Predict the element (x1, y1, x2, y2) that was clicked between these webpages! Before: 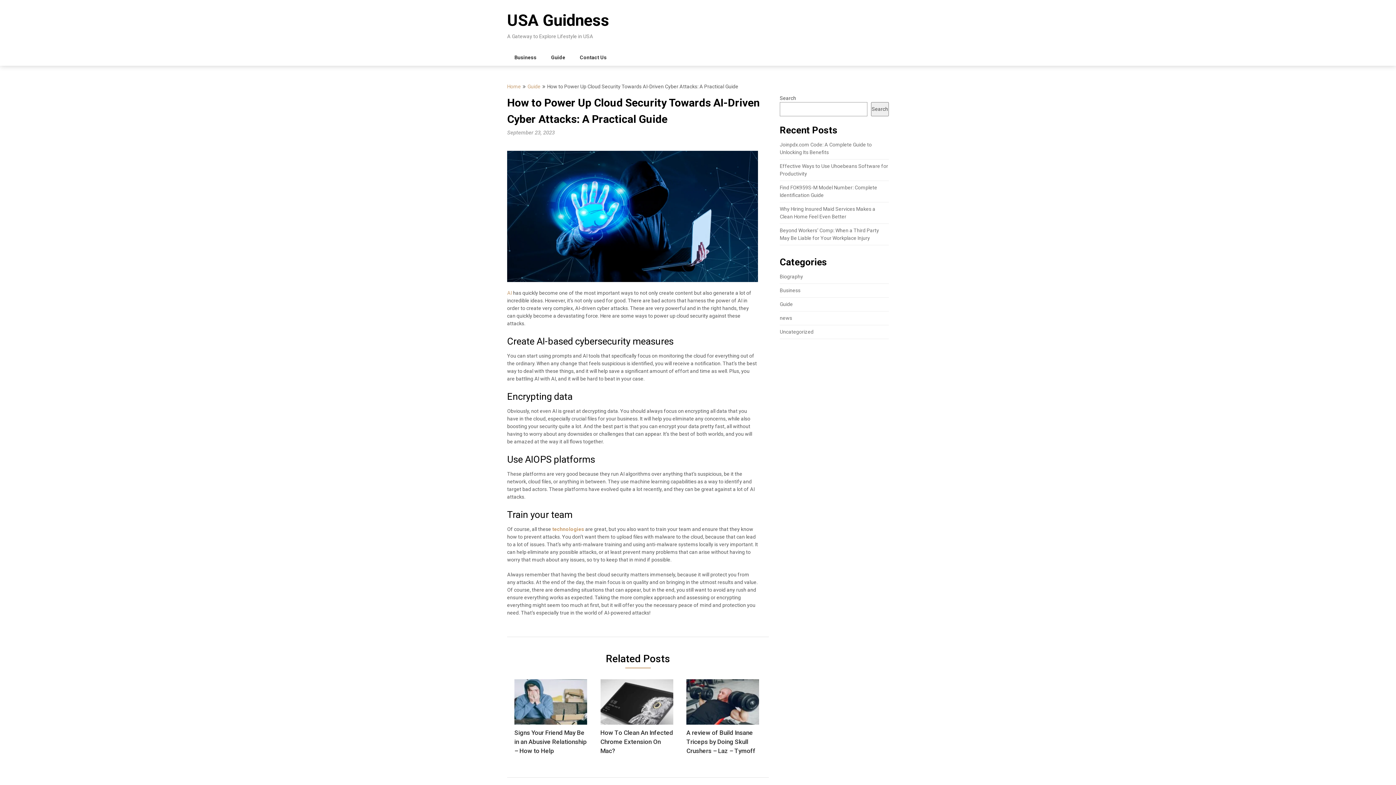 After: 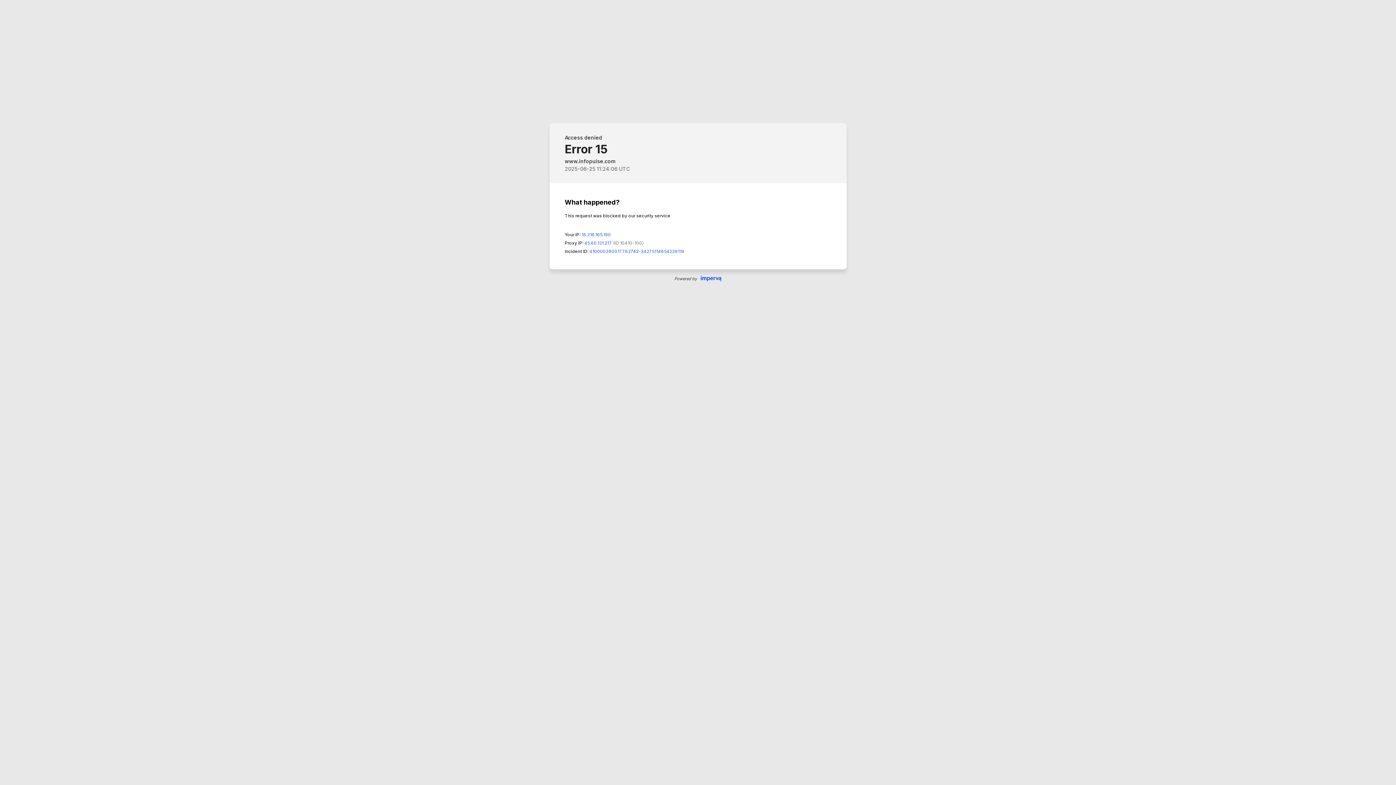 Action: bbox: (552, 526, 584, 532) label: technologies